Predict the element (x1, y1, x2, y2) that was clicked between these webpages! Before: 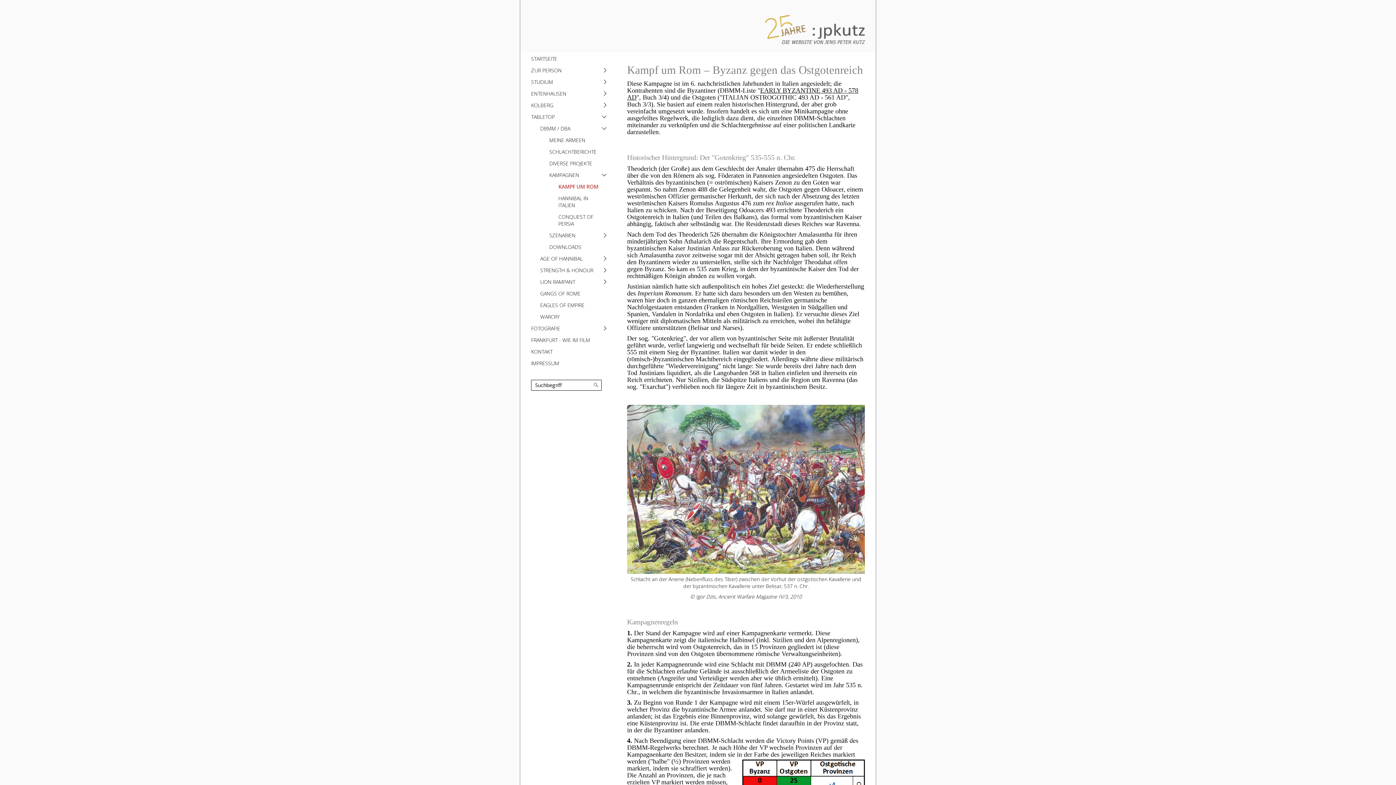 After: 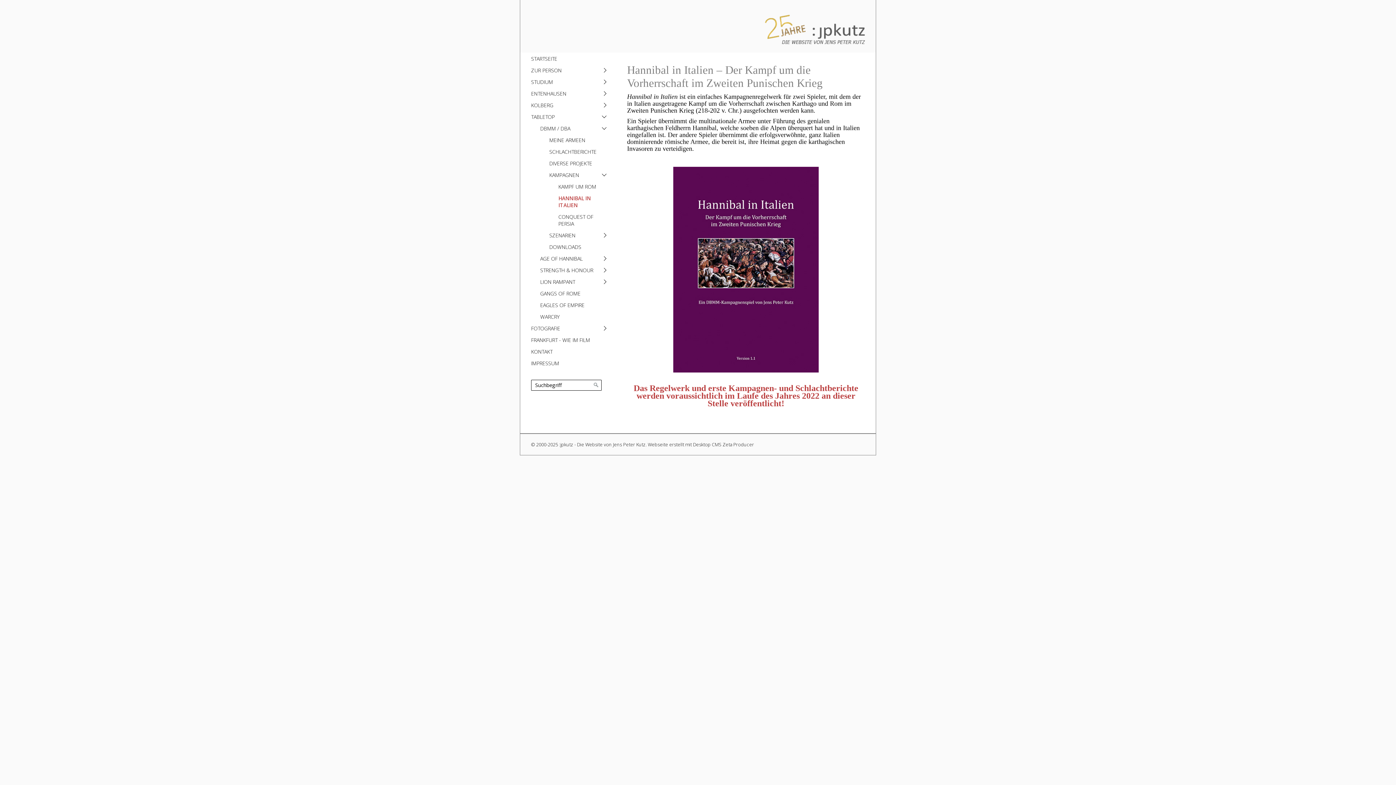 Action: bbox: (520, 192, 616, 210) label: HANNIBAL IN ITALIEN